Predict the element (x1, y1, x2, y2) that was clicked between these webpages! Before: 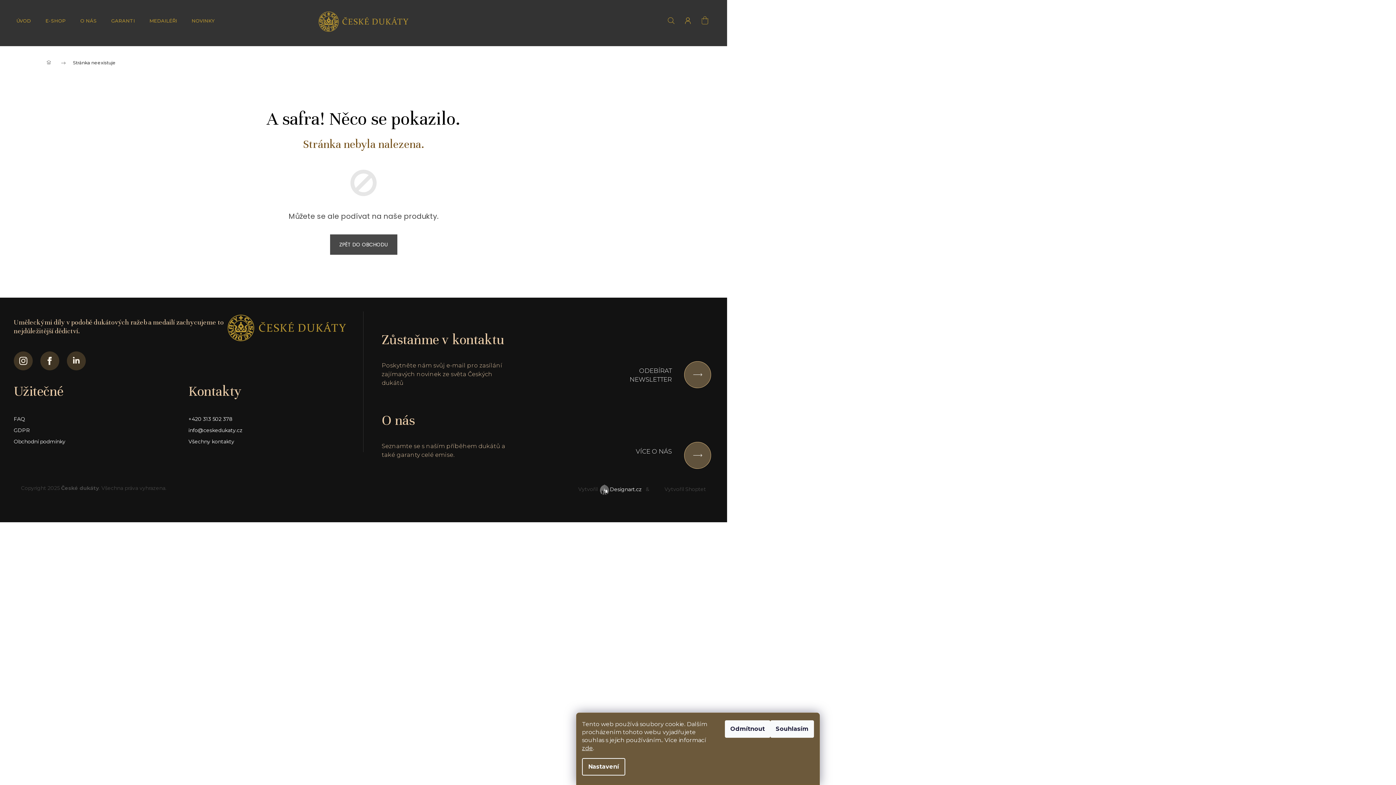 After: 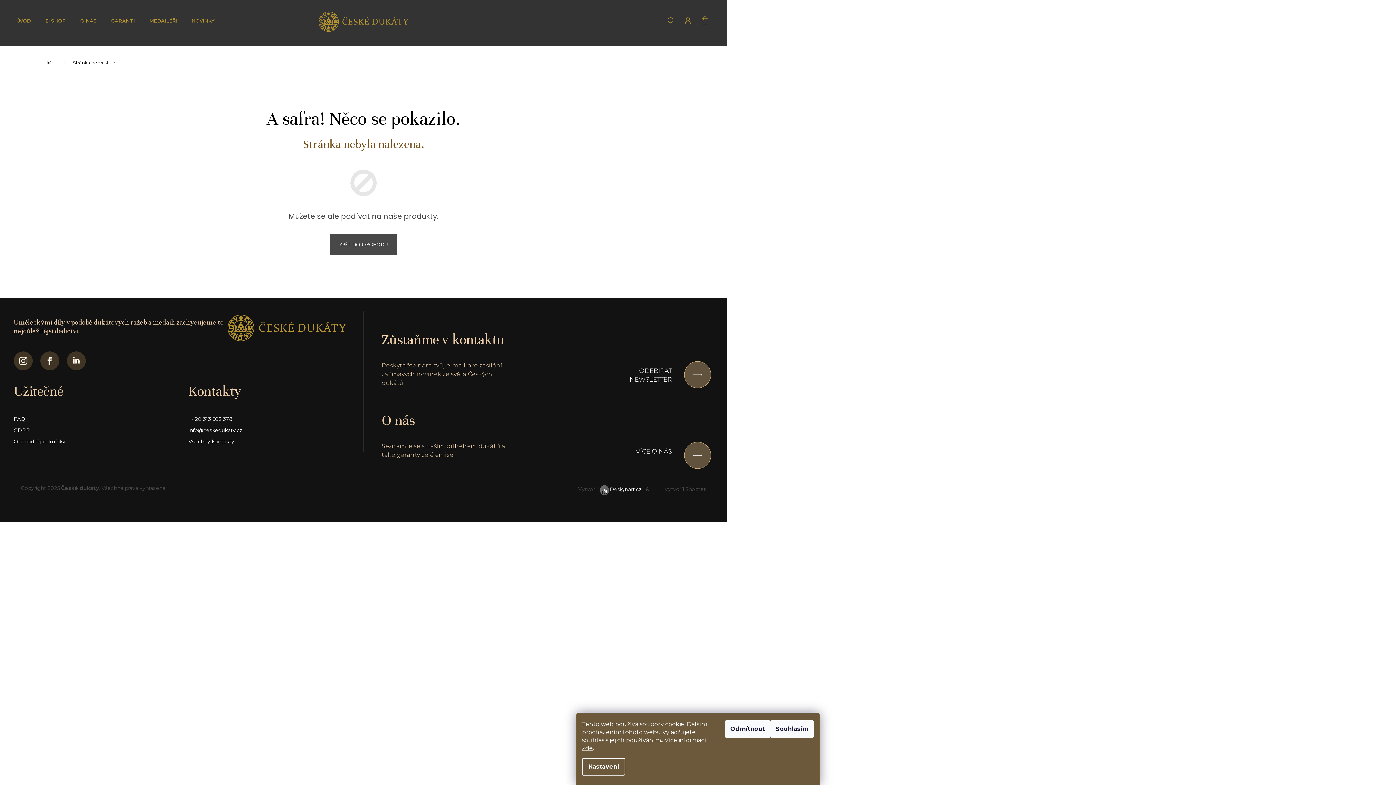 Action: label: Hledat bbox: (663, 6, 679, 35)